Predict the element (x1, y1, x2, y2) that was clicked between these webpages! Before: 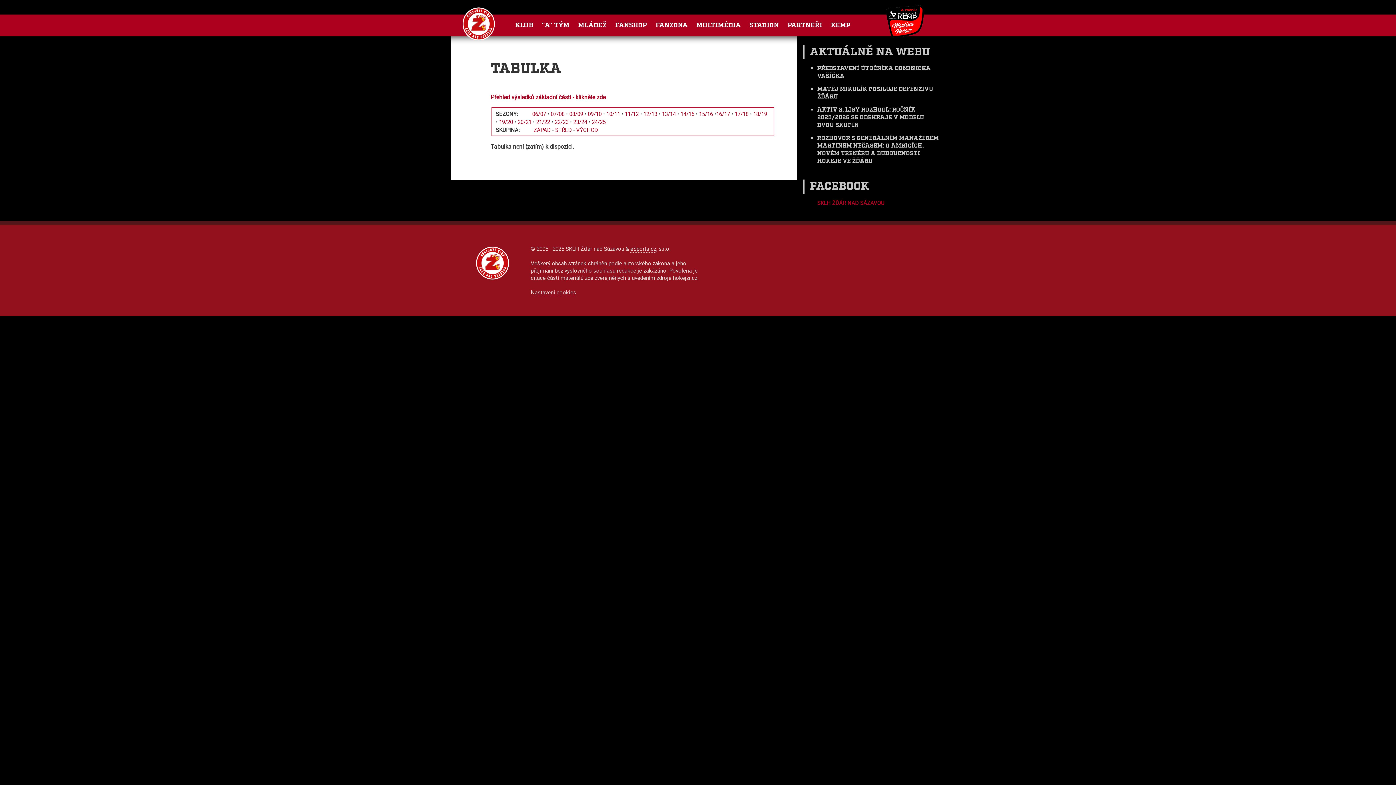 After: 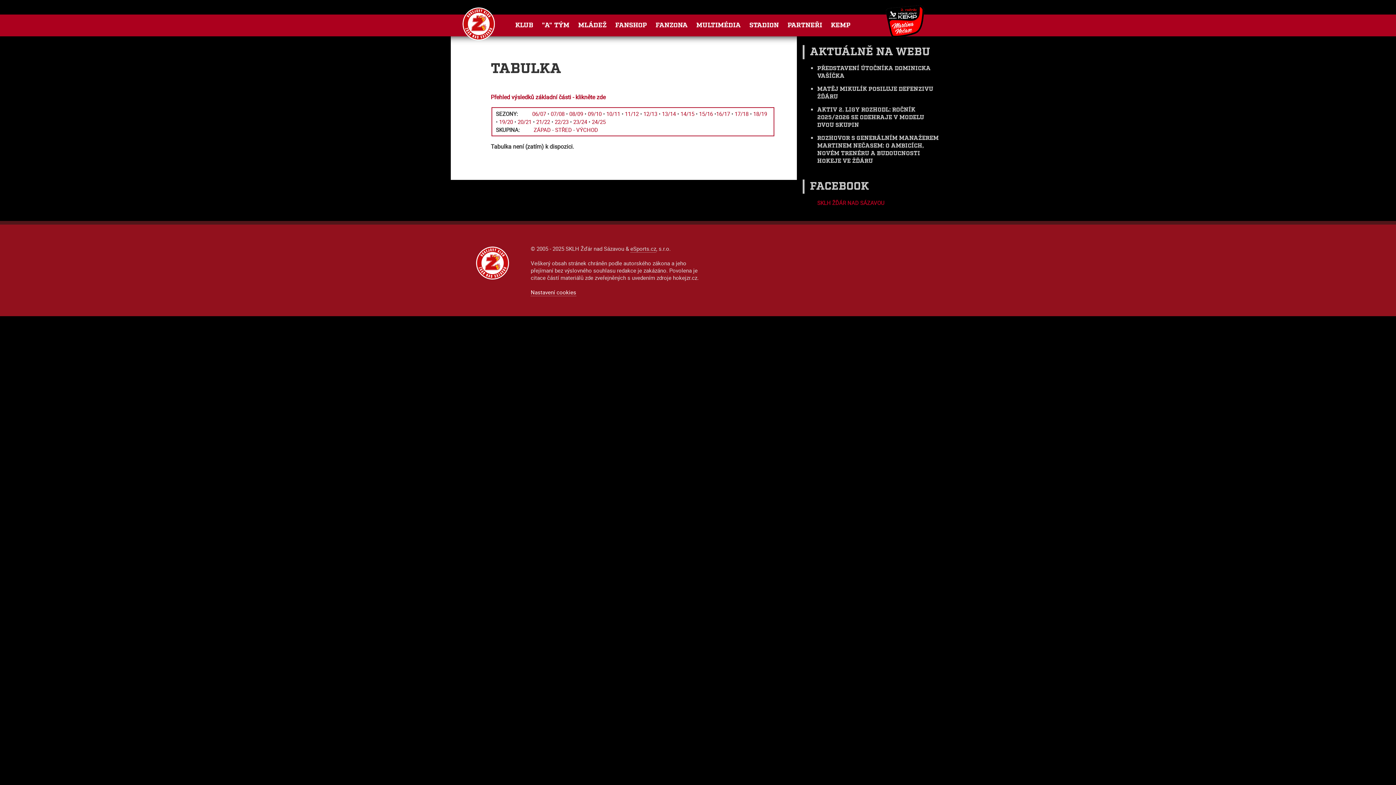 Action: label: Nastavení cookies bbox: (530, 288, 576, 296)